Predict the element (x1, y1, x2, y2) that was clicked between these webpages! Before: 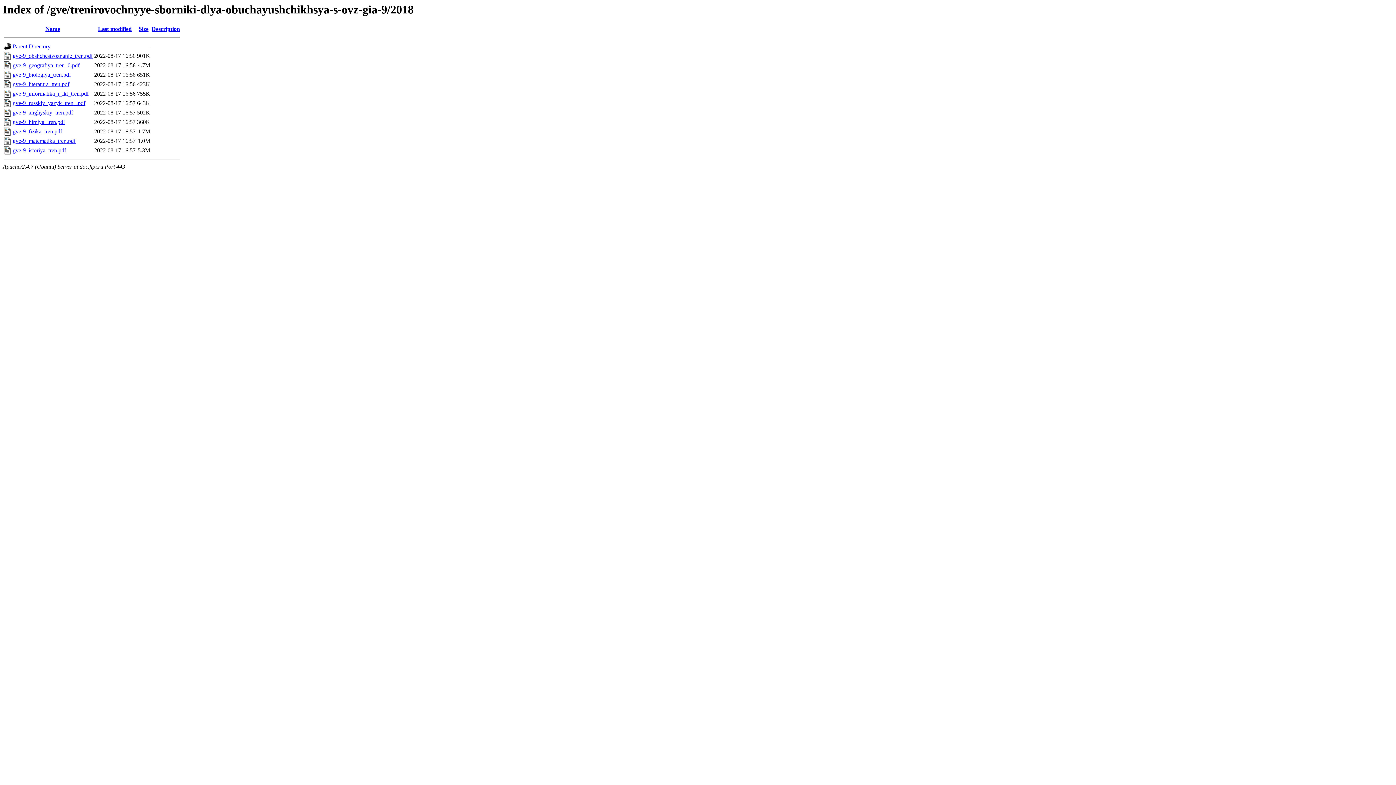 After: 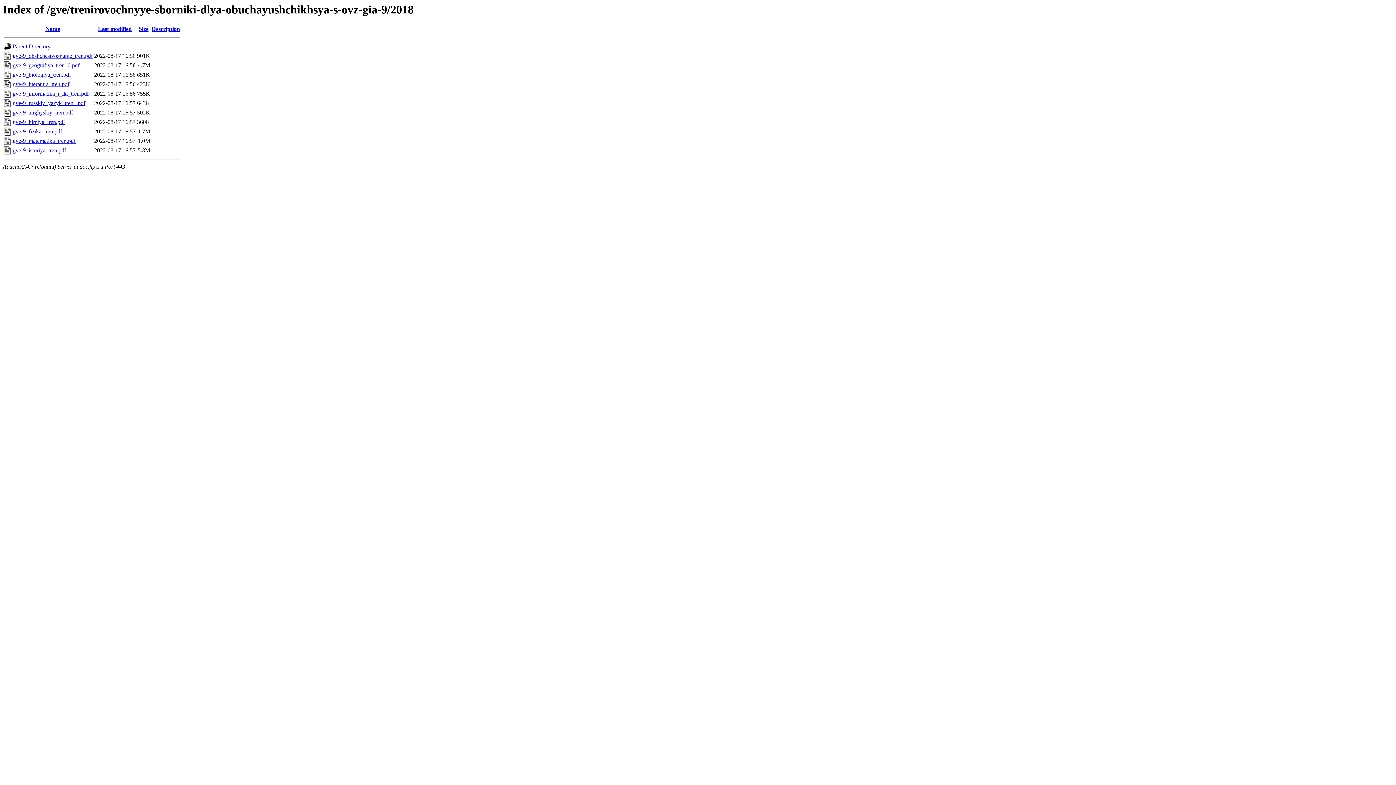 Action: label: gve-9_angliyskiy_tren.pdf bbox: (12, 109, 73, 115)